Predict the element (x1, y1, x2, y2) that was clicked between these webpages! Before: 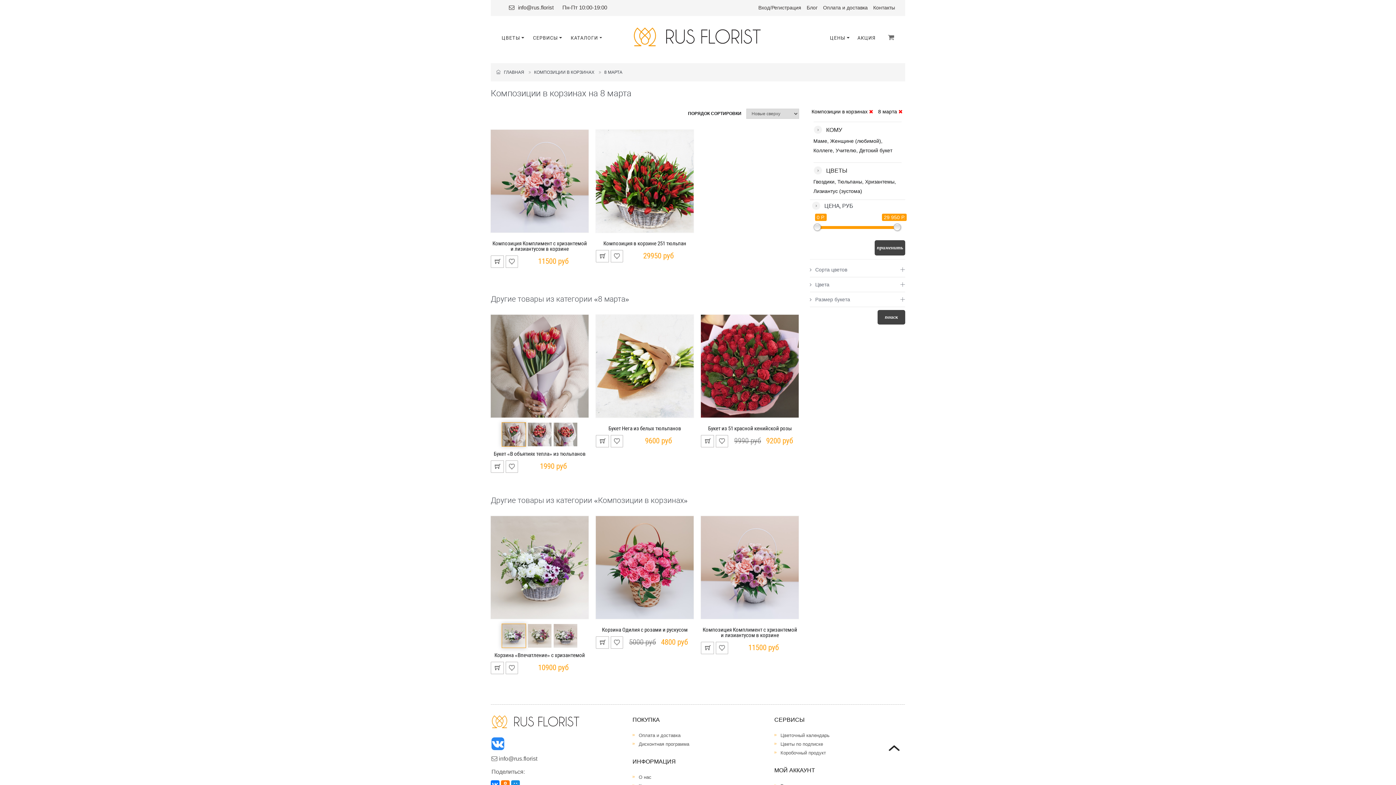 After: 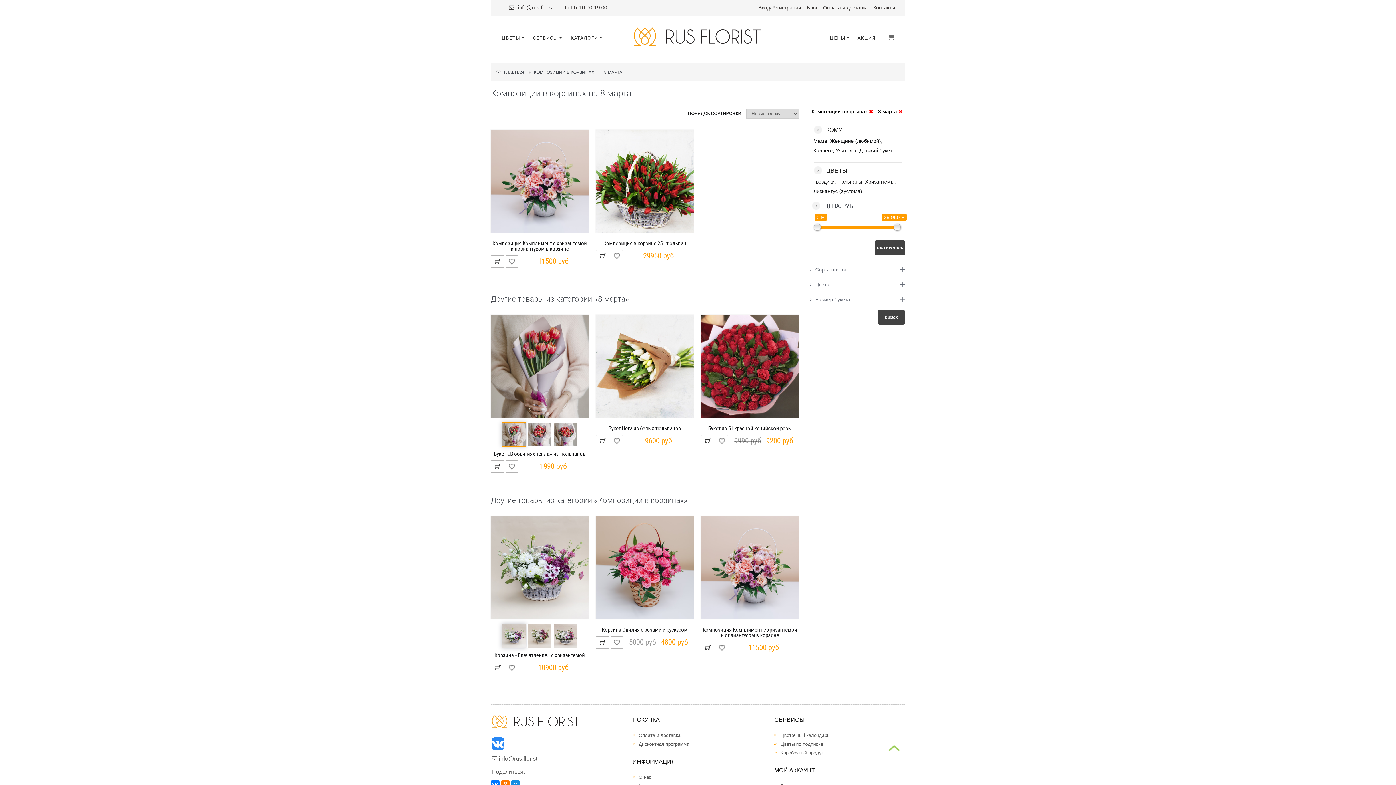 Action: bbox: (887, 741, 902, 756)